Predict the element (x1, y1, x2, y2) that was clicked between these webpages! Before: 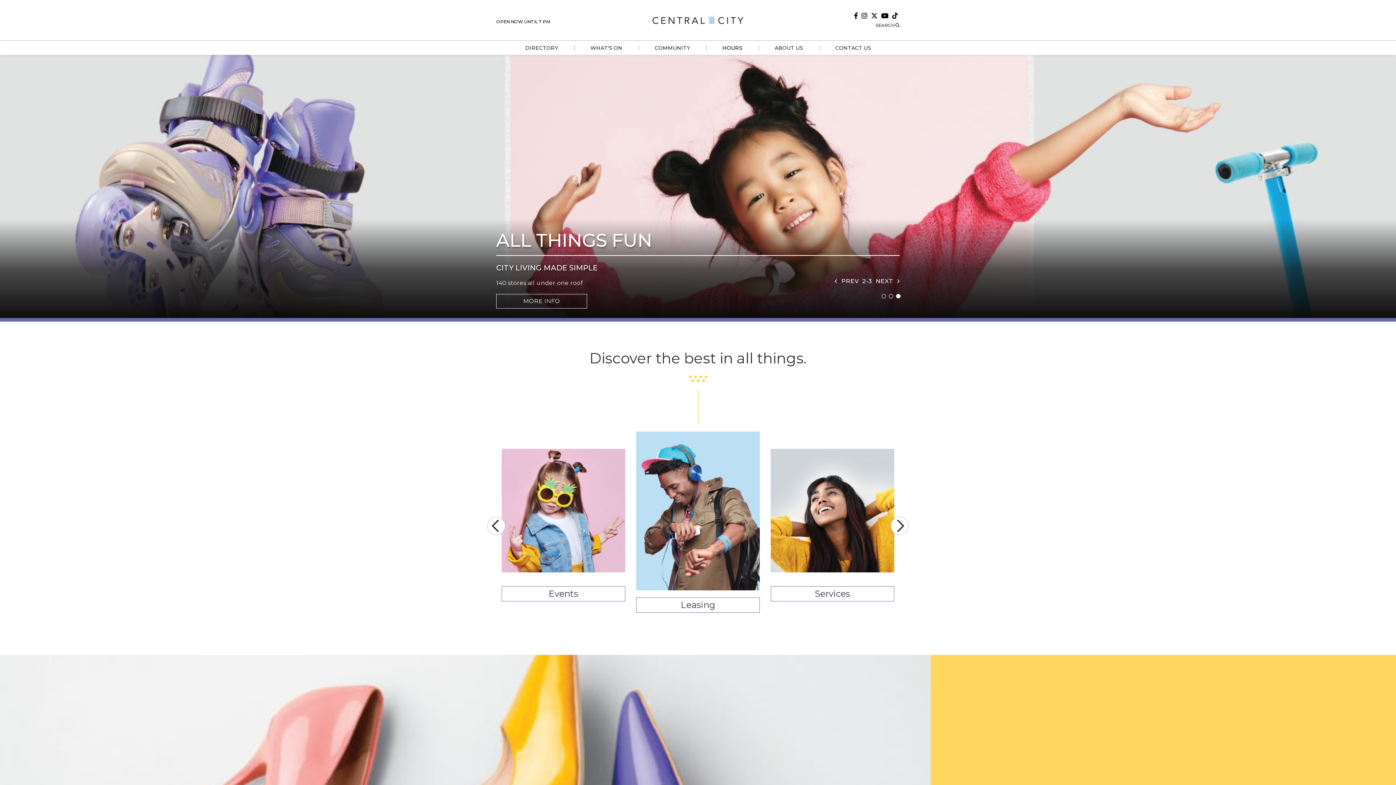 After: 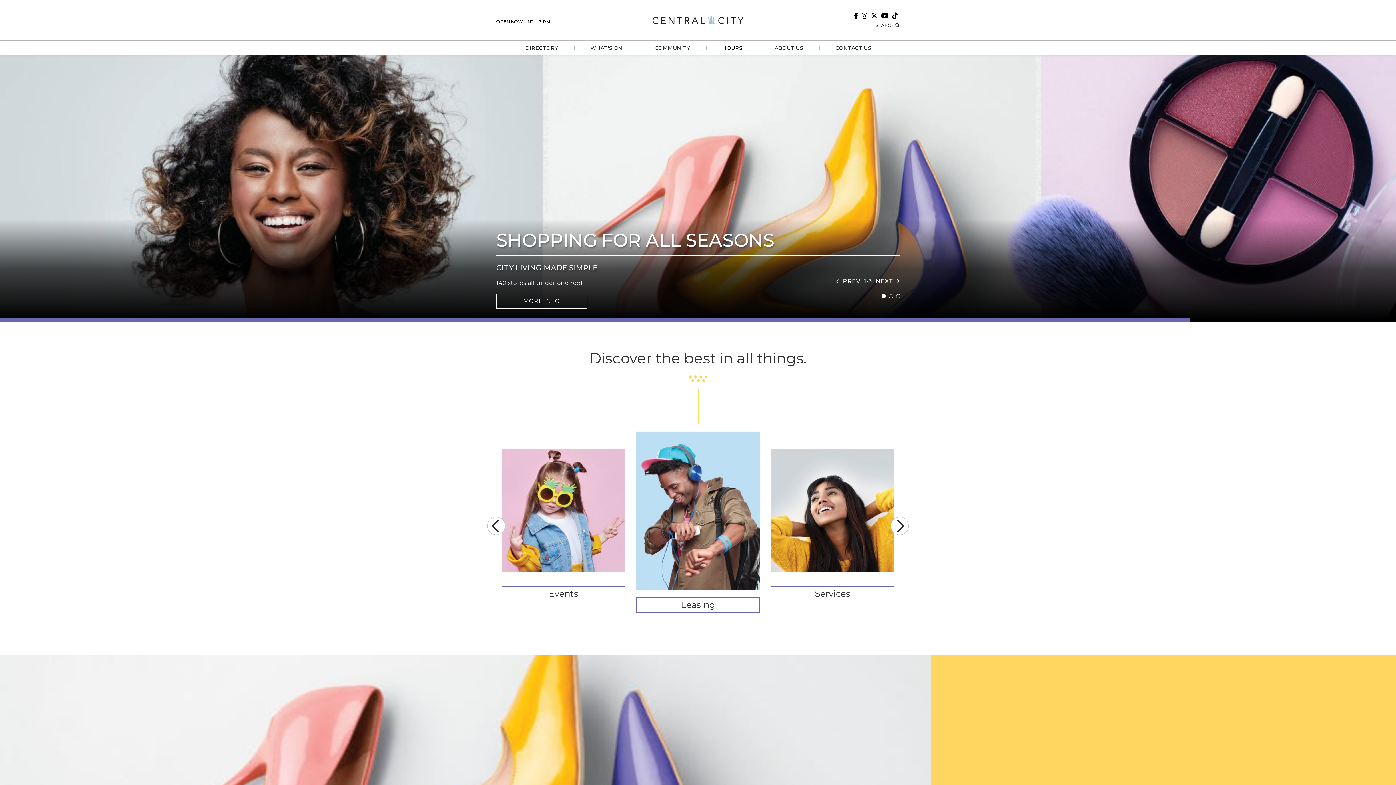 Action: label: 1 of 3 bbox: (881, 294, 886, 298)